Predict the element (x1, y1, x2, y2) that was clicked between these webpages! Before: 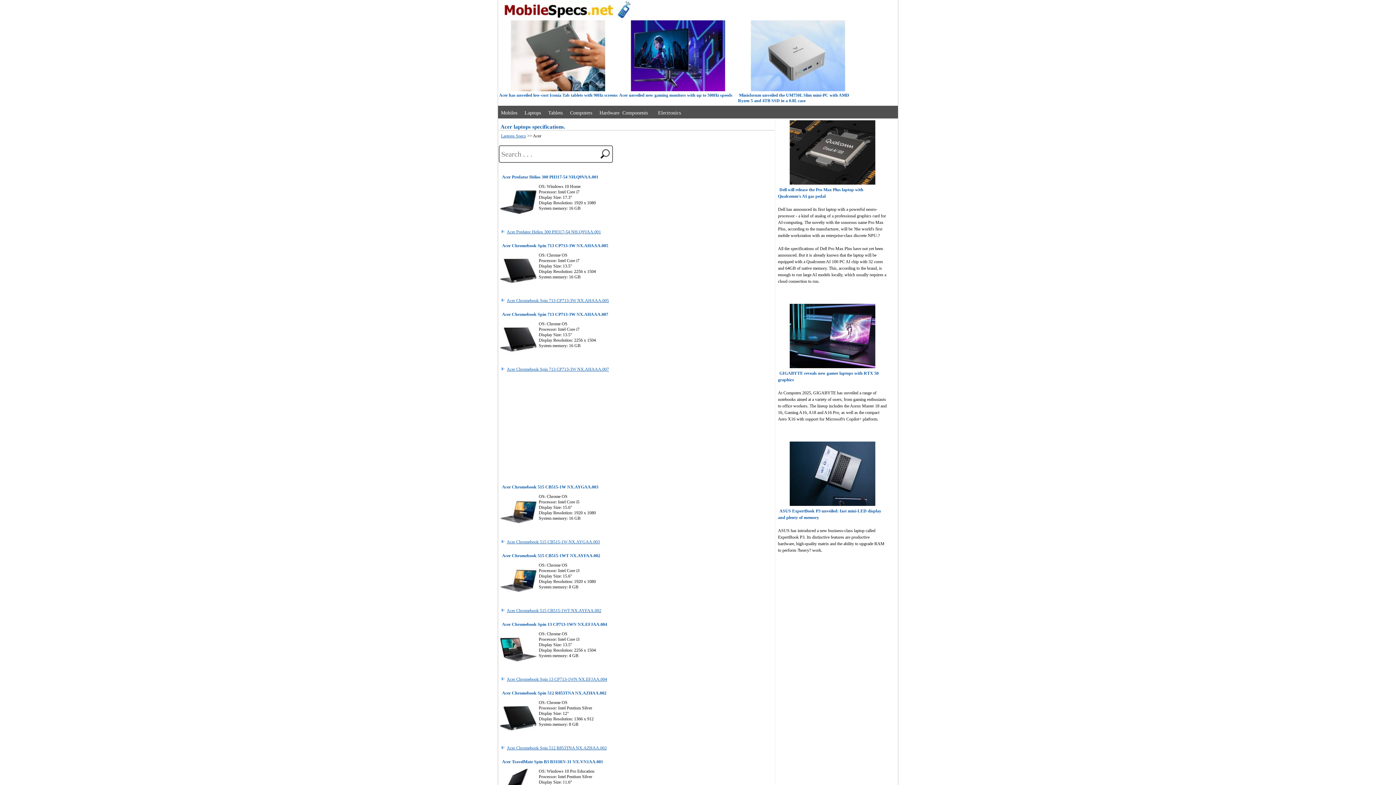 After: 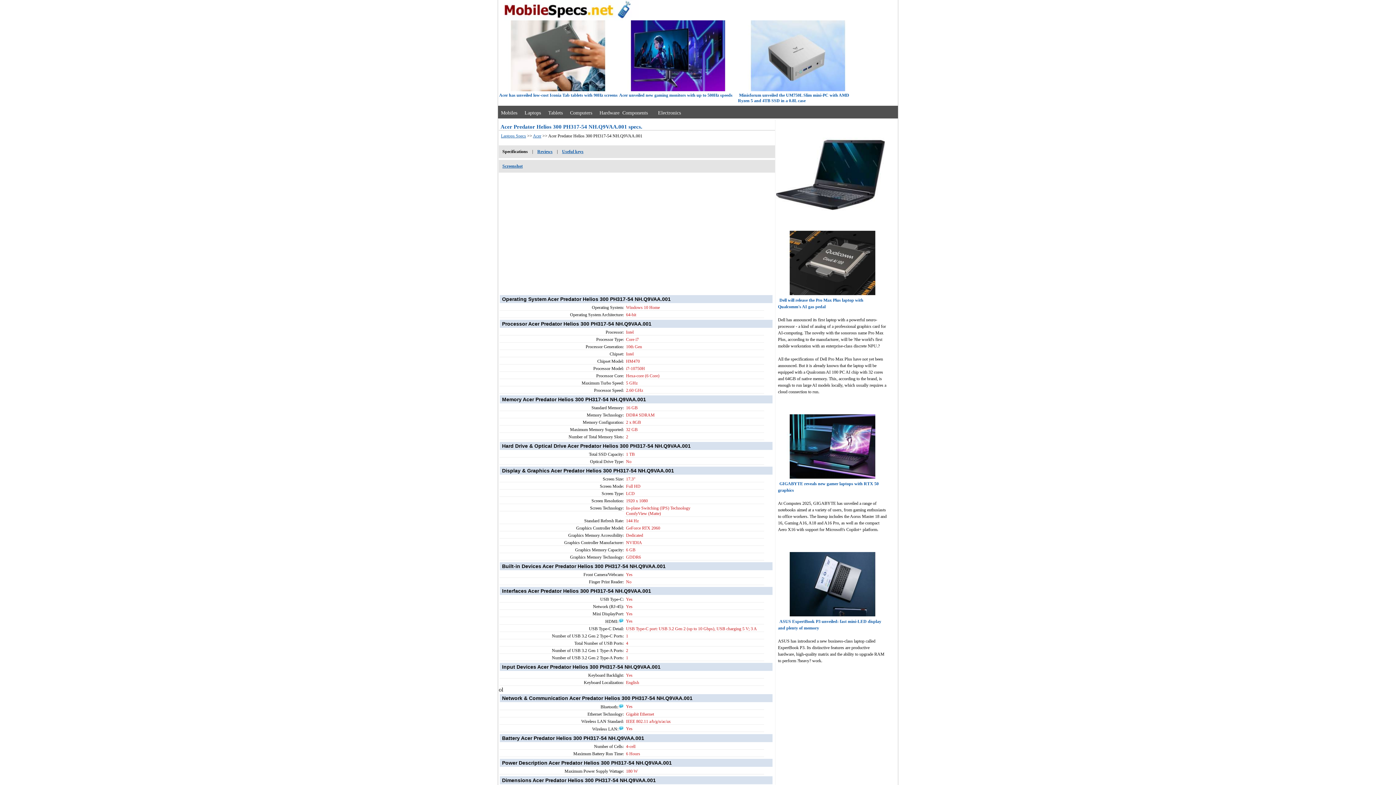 Action: bbox: (500, 216, 536, 221)